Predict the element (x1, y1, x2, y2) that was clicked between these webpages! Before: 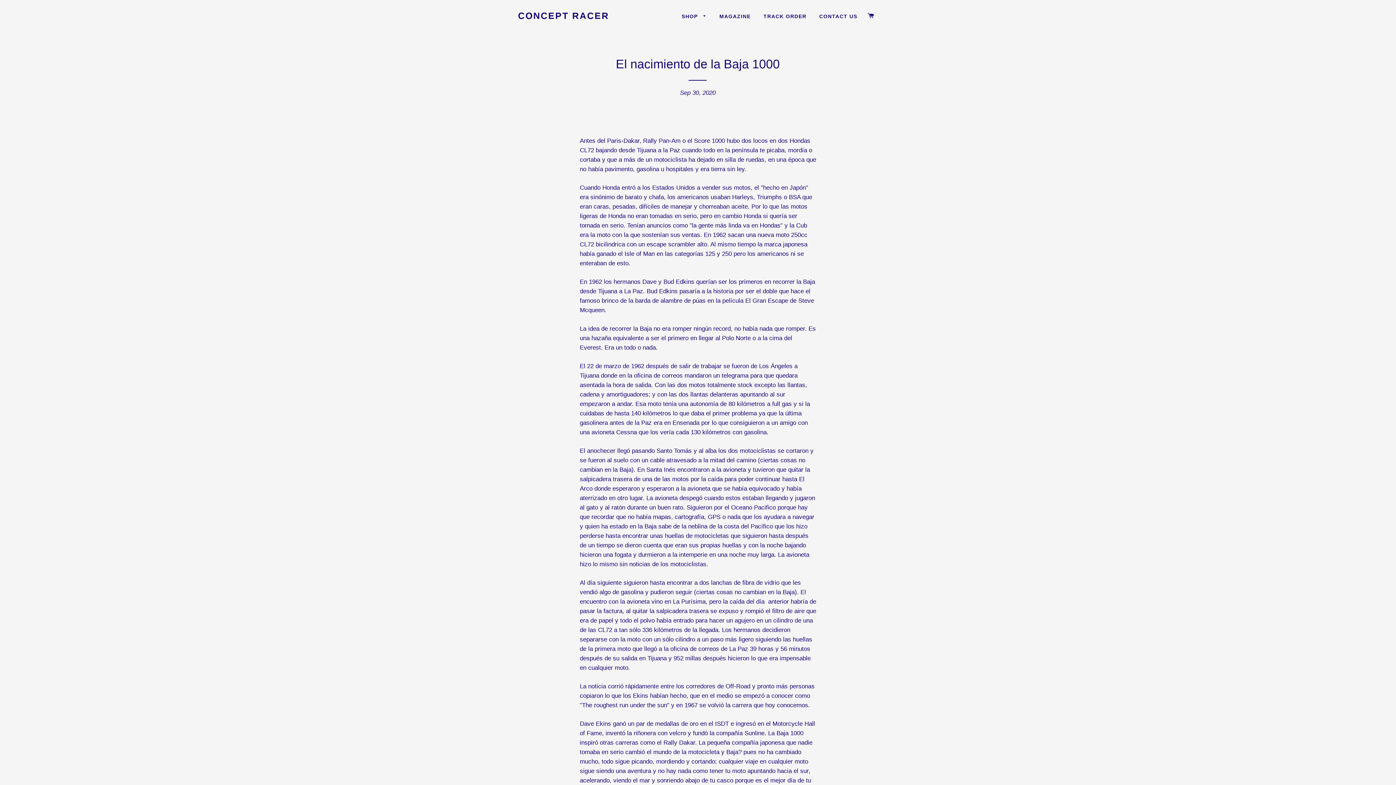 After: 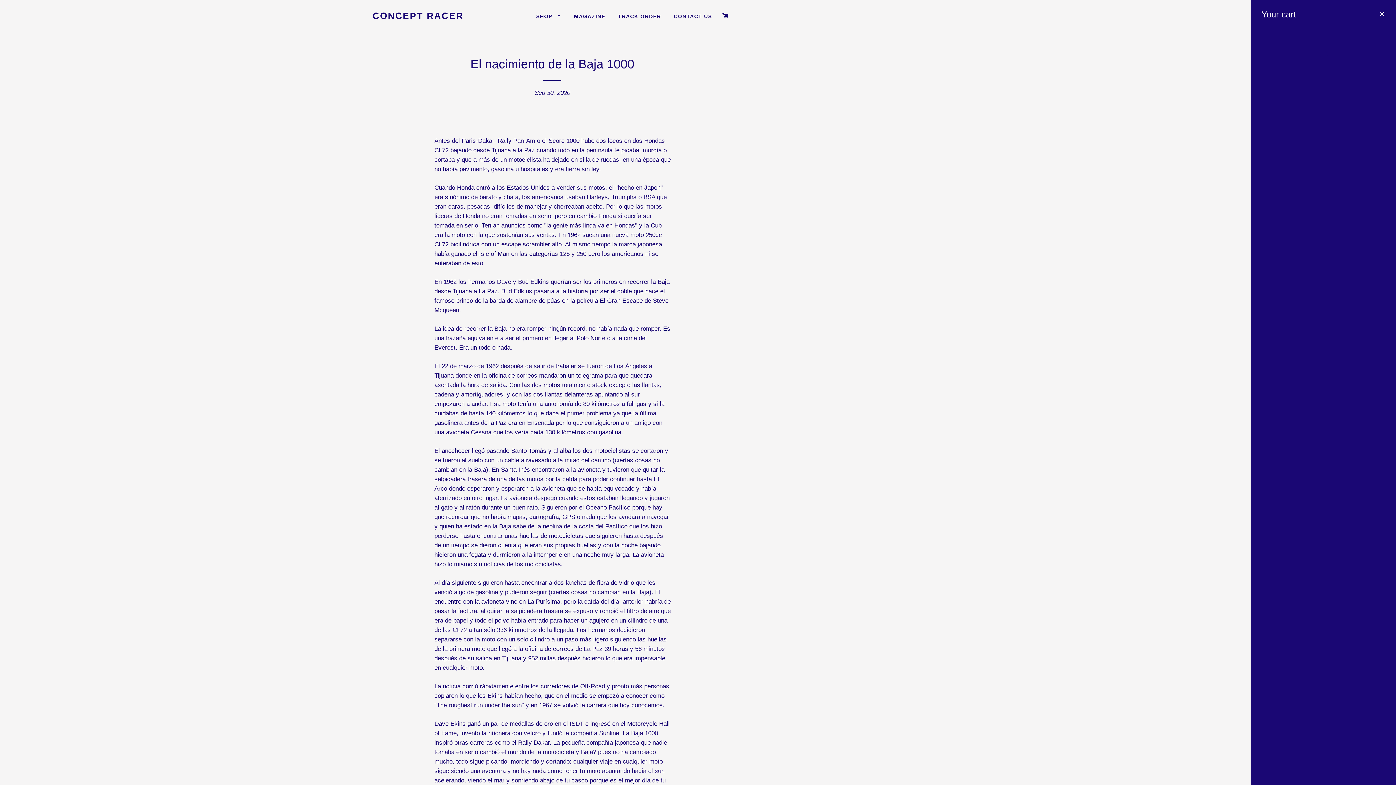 Action: label: CART bbox: (864, 5, 877, 26)